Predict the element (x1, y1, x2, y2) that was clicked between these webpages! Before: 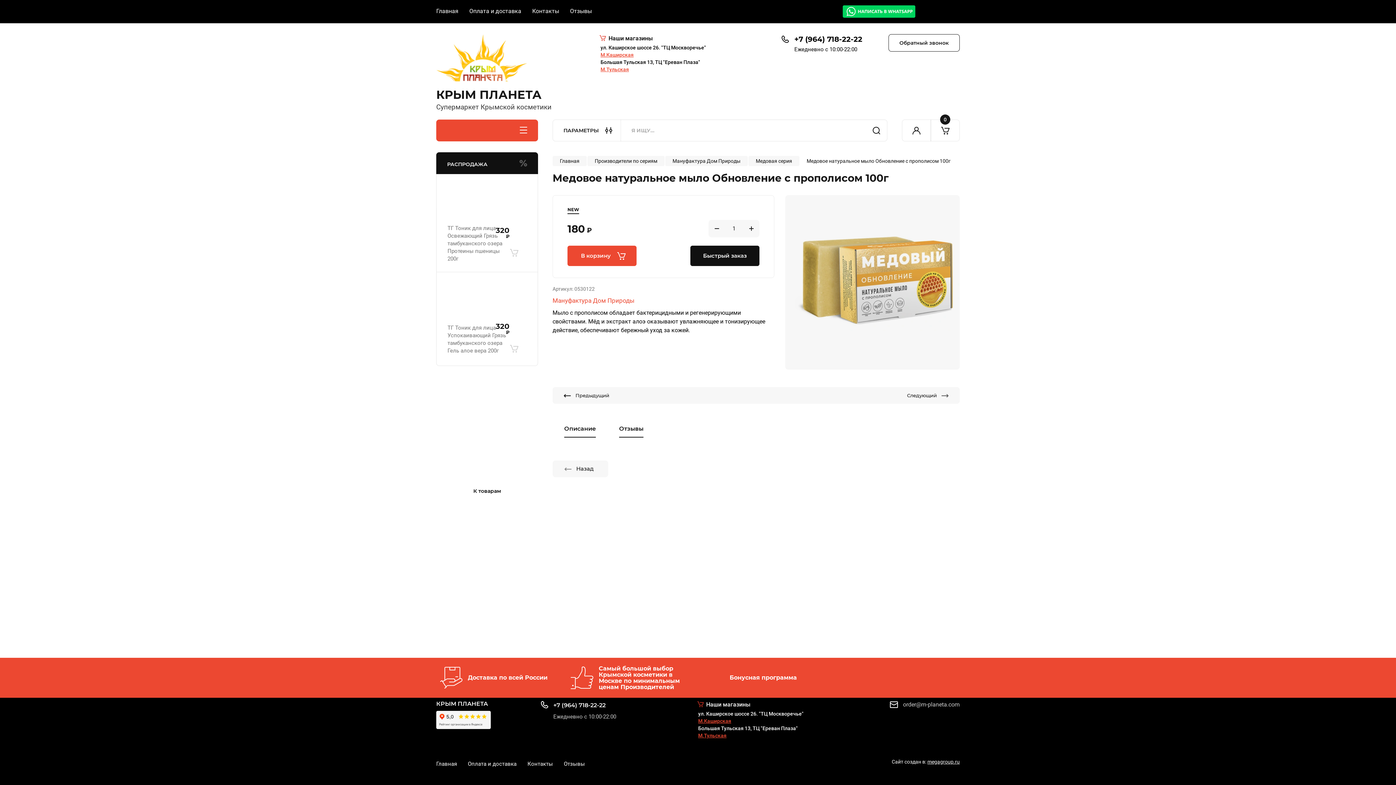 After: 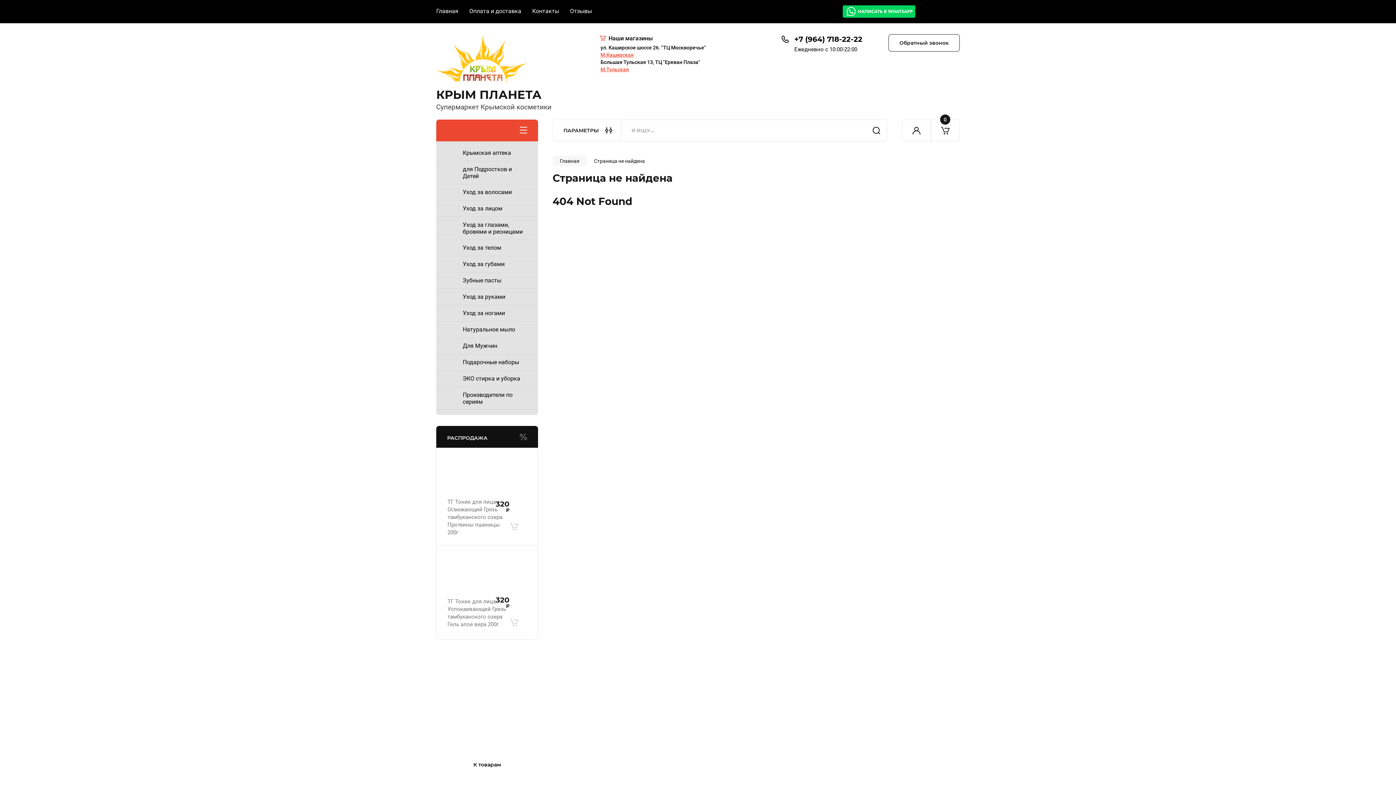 Action: bbox: (604, 591, 658, 646)